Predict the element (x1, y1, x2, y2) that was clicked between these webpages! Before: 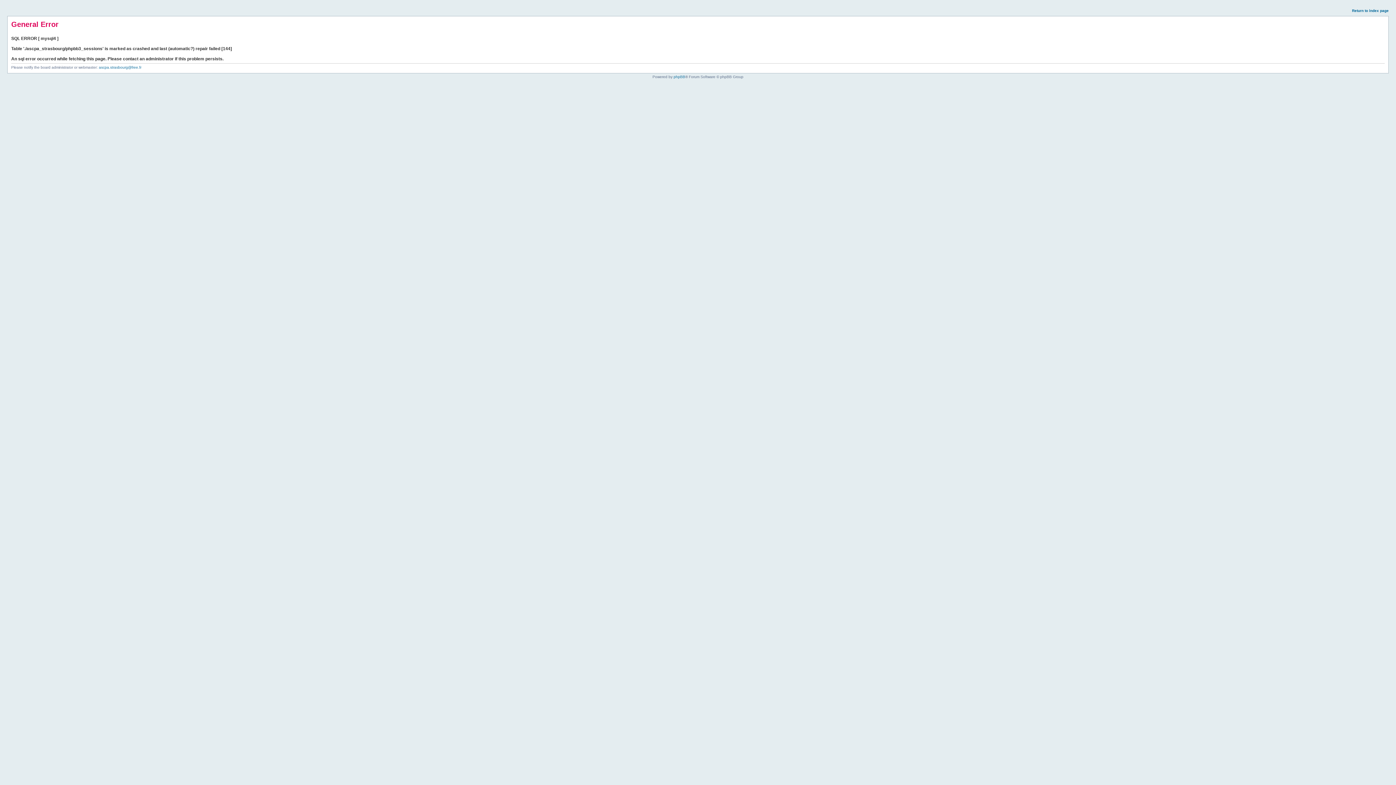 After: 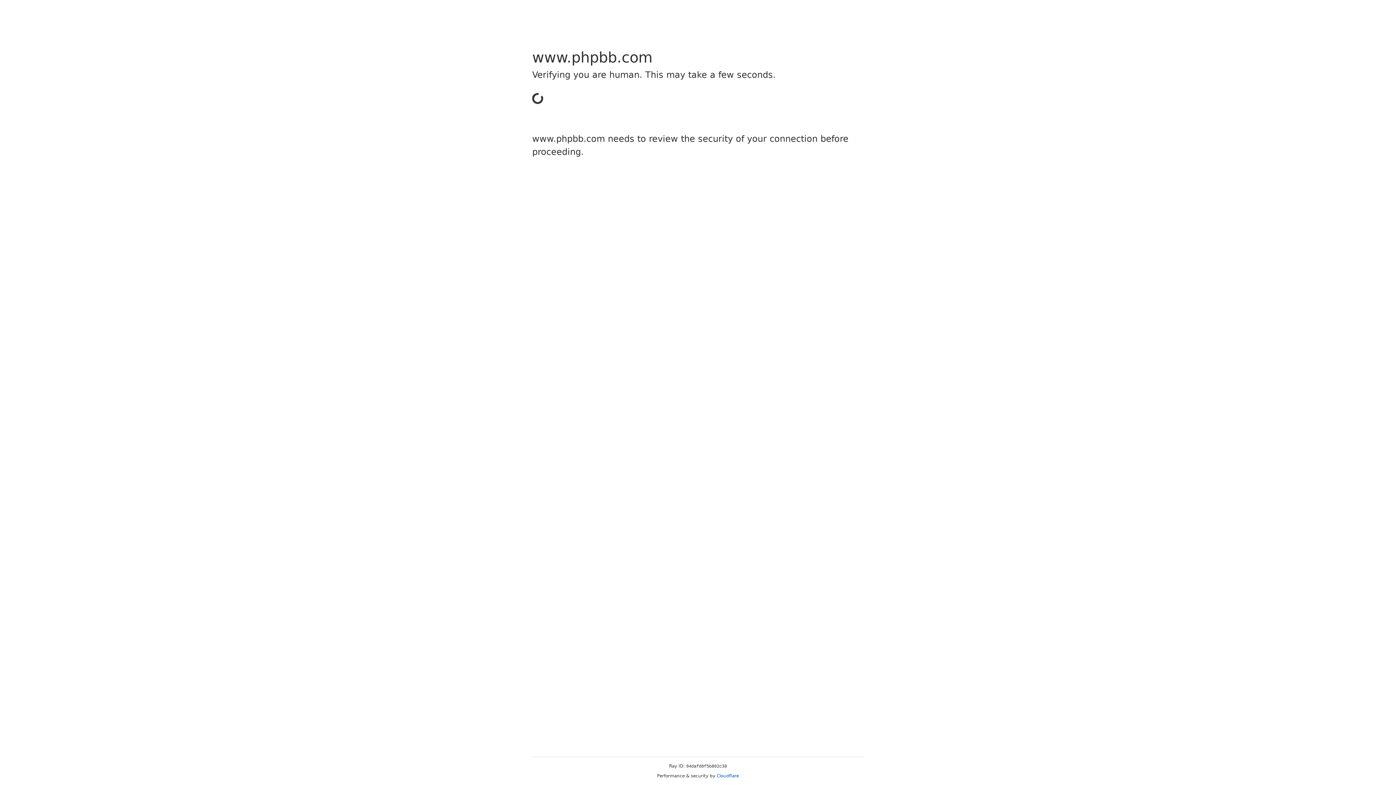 Action: label: phpBB bbox: (673, 74, 685, 78)